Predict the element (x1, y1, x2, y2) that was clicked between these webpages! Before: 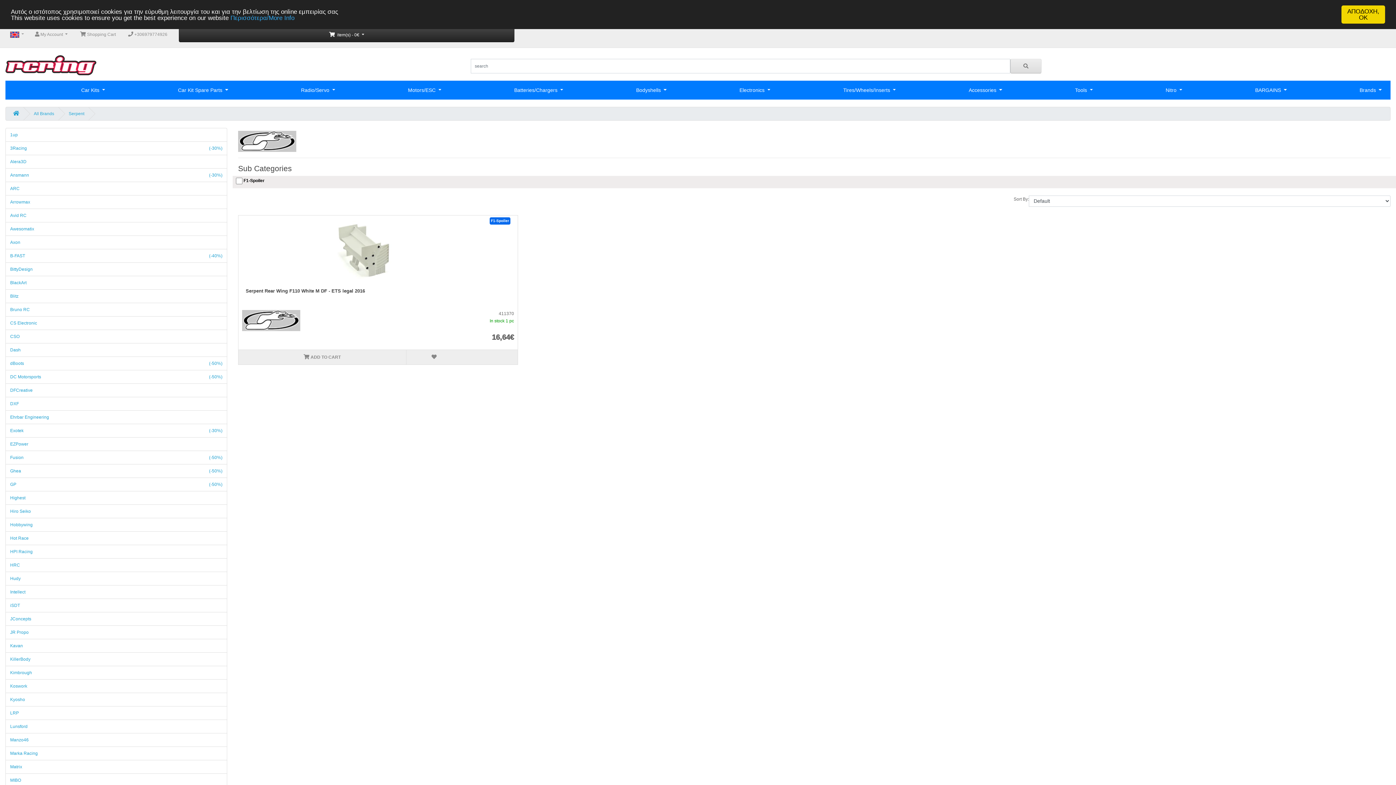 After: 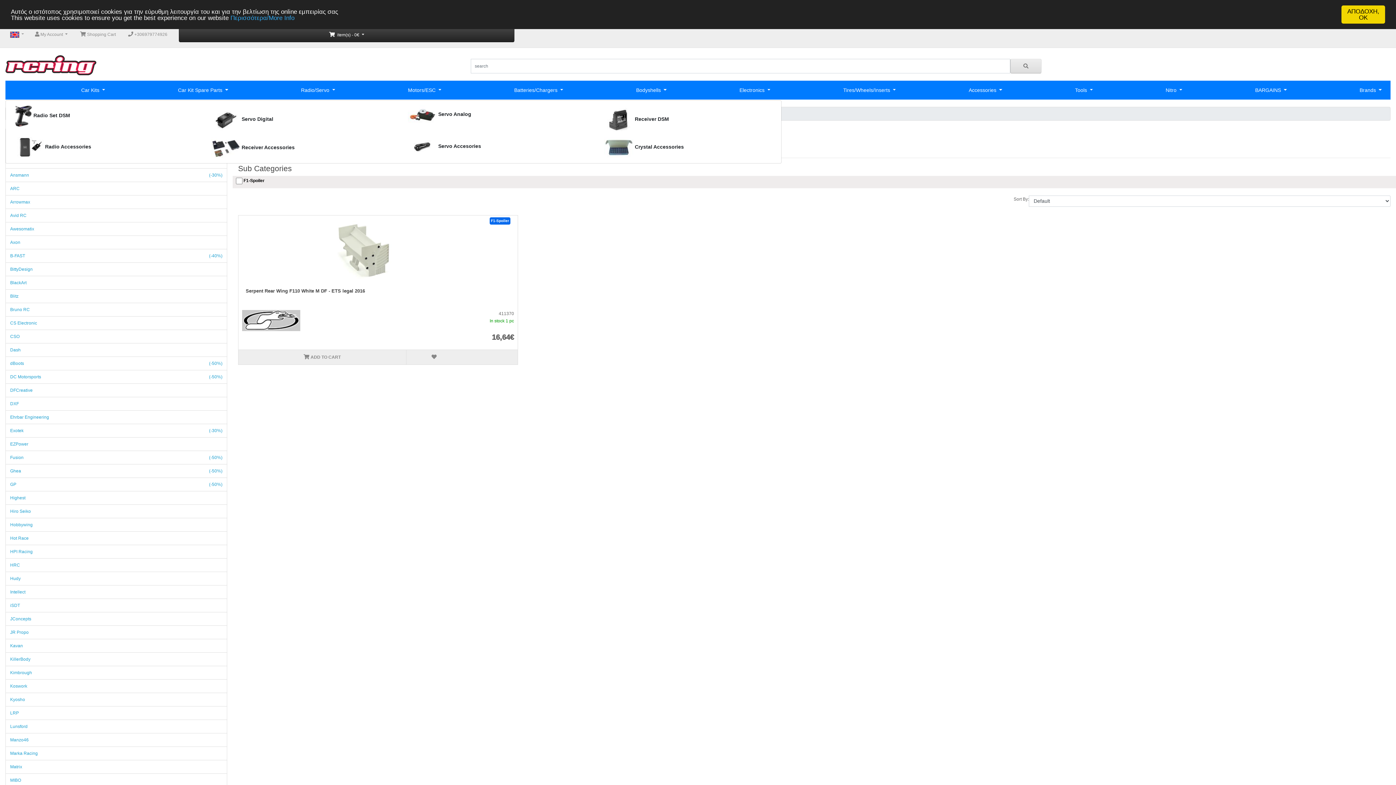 Action: bbox: (298, 80, 338, 99) label: Radio/Servo 